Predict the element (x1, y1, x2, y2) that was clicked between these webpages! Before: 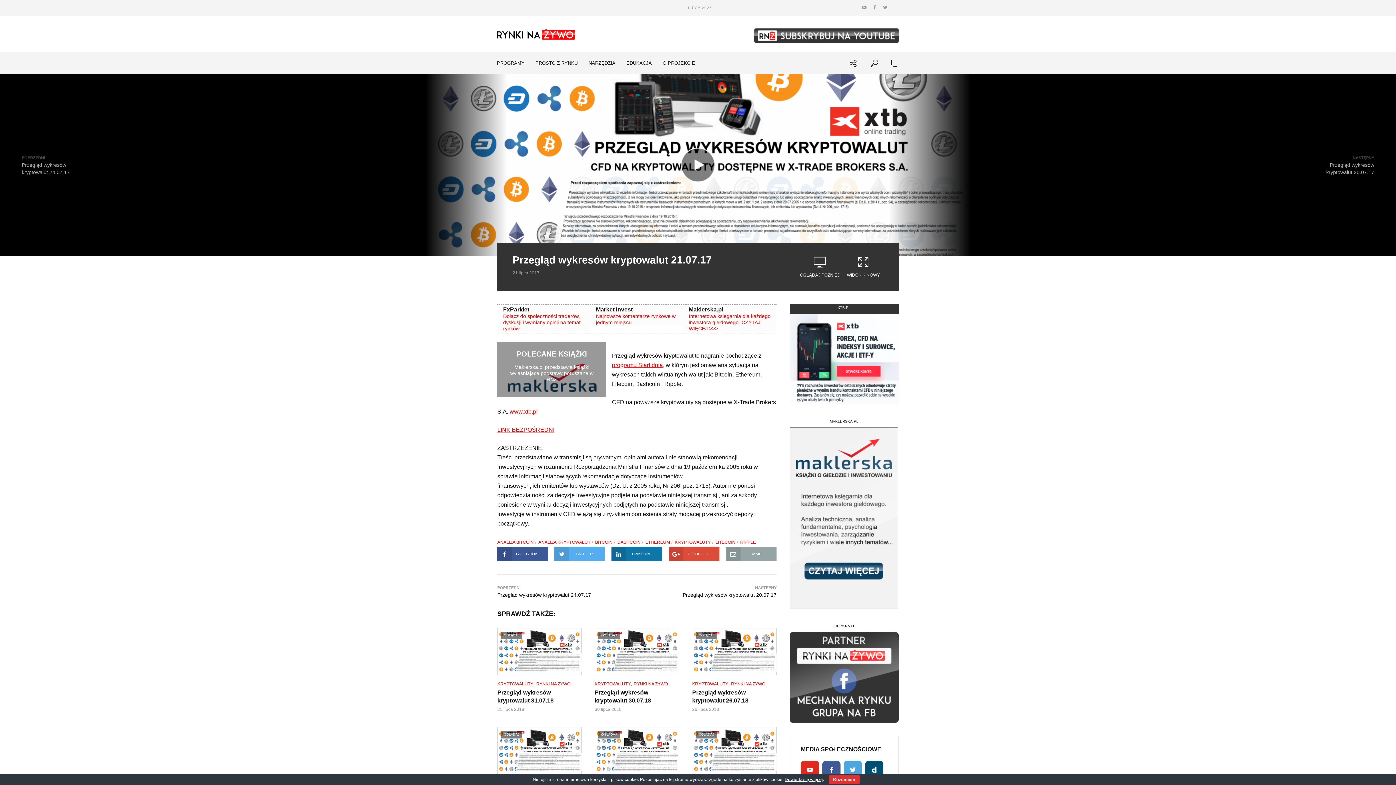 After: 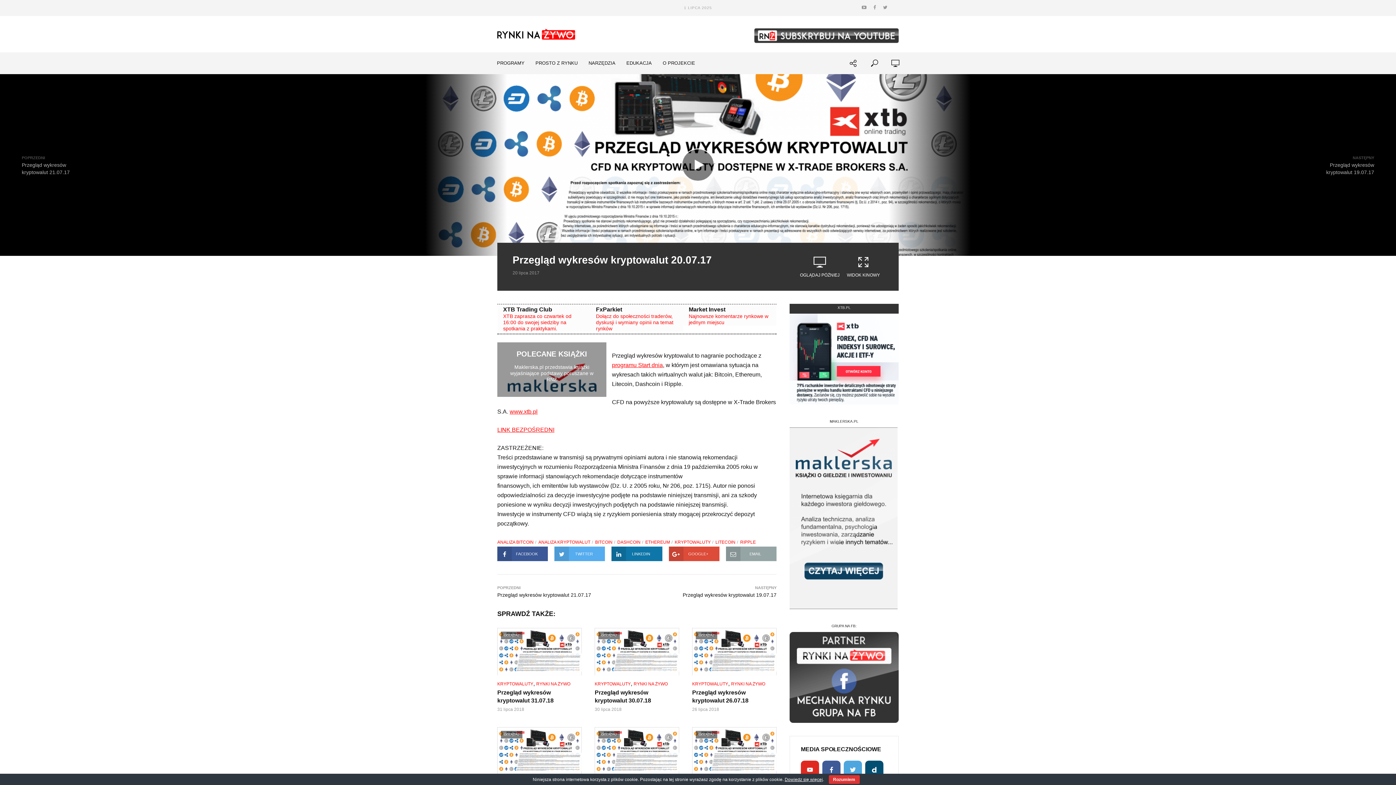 Action: label: NASTĘPNY
Przegląd wykresów kryptowalut 20.07.17 bbox: (682, 584, 776, 598)